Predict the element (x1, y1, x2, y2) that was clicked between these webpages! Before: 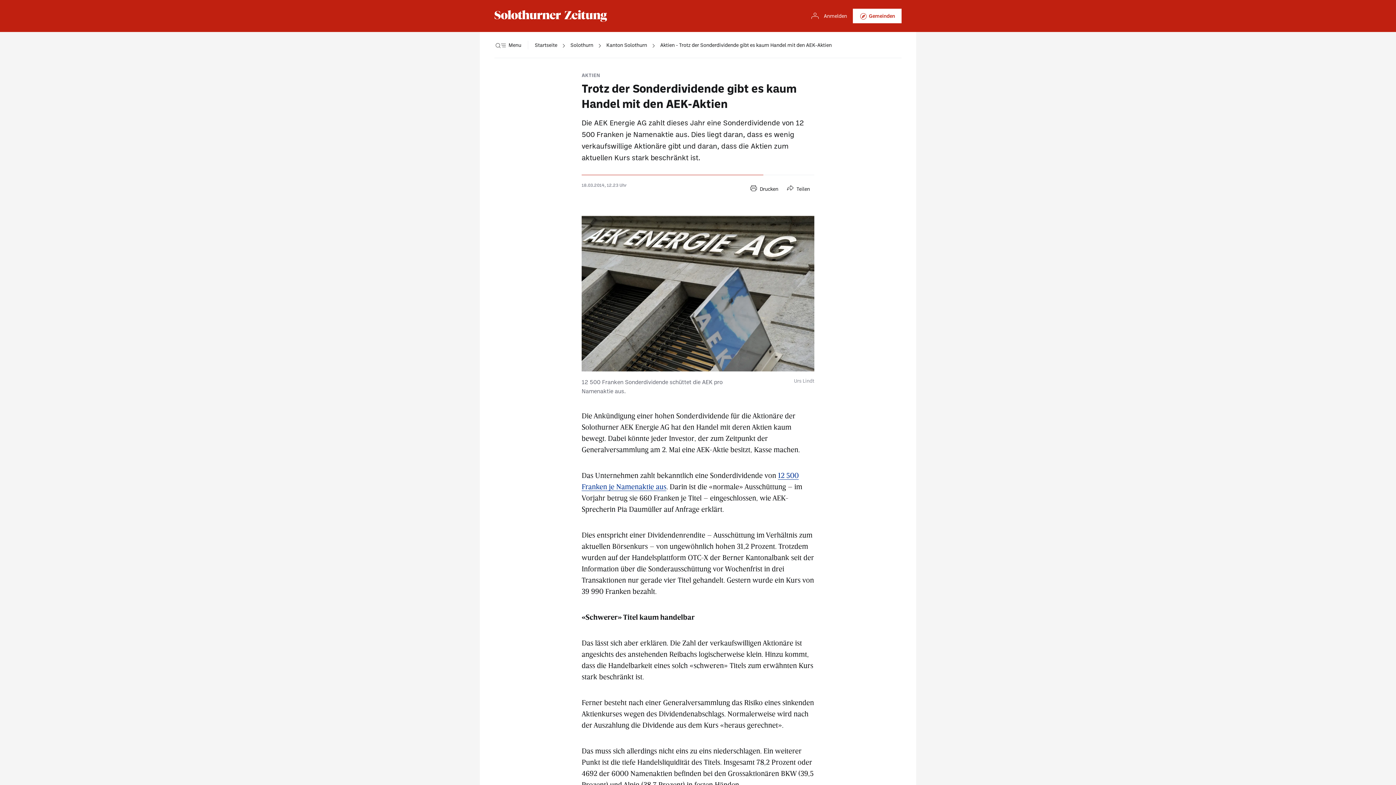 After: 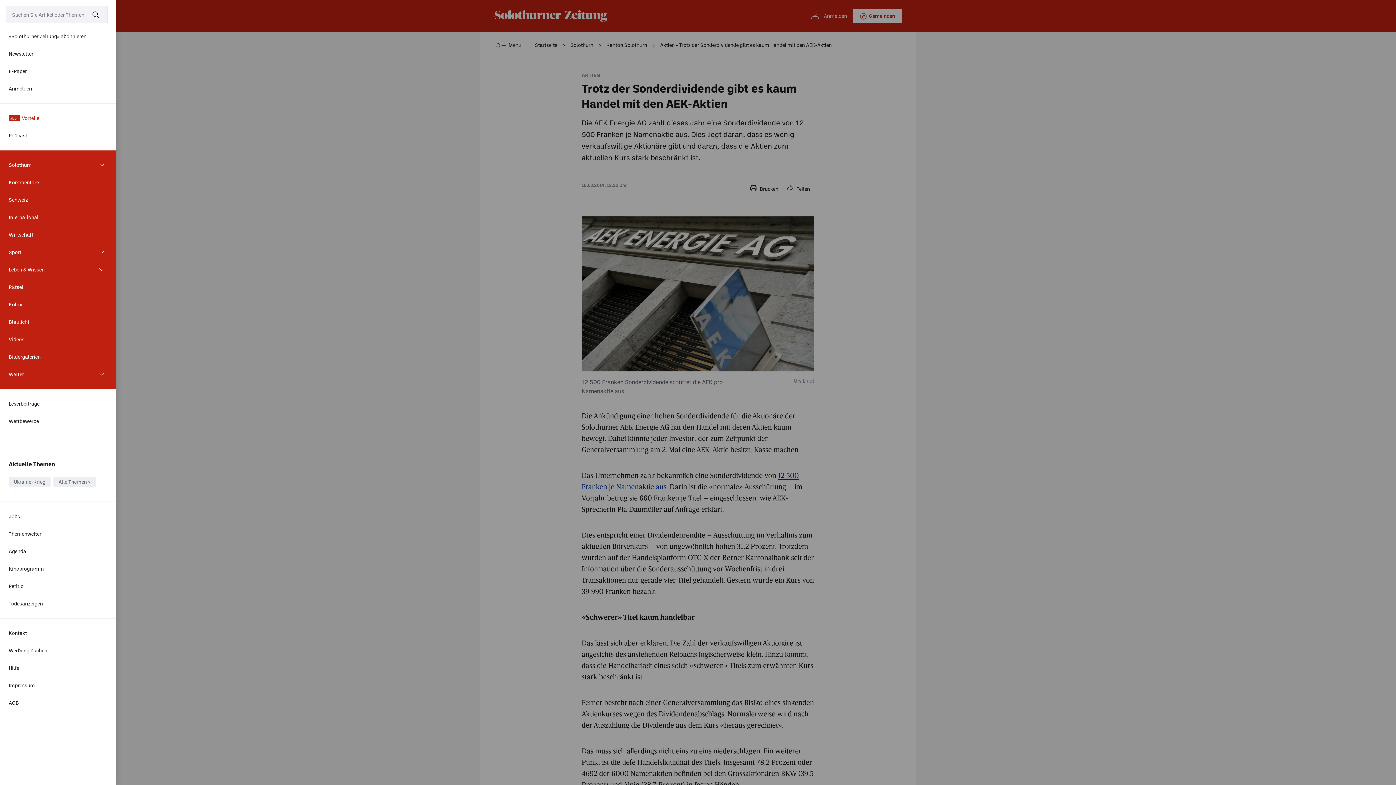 Action: label: Menü bbox: (494, 32, 521, 58)